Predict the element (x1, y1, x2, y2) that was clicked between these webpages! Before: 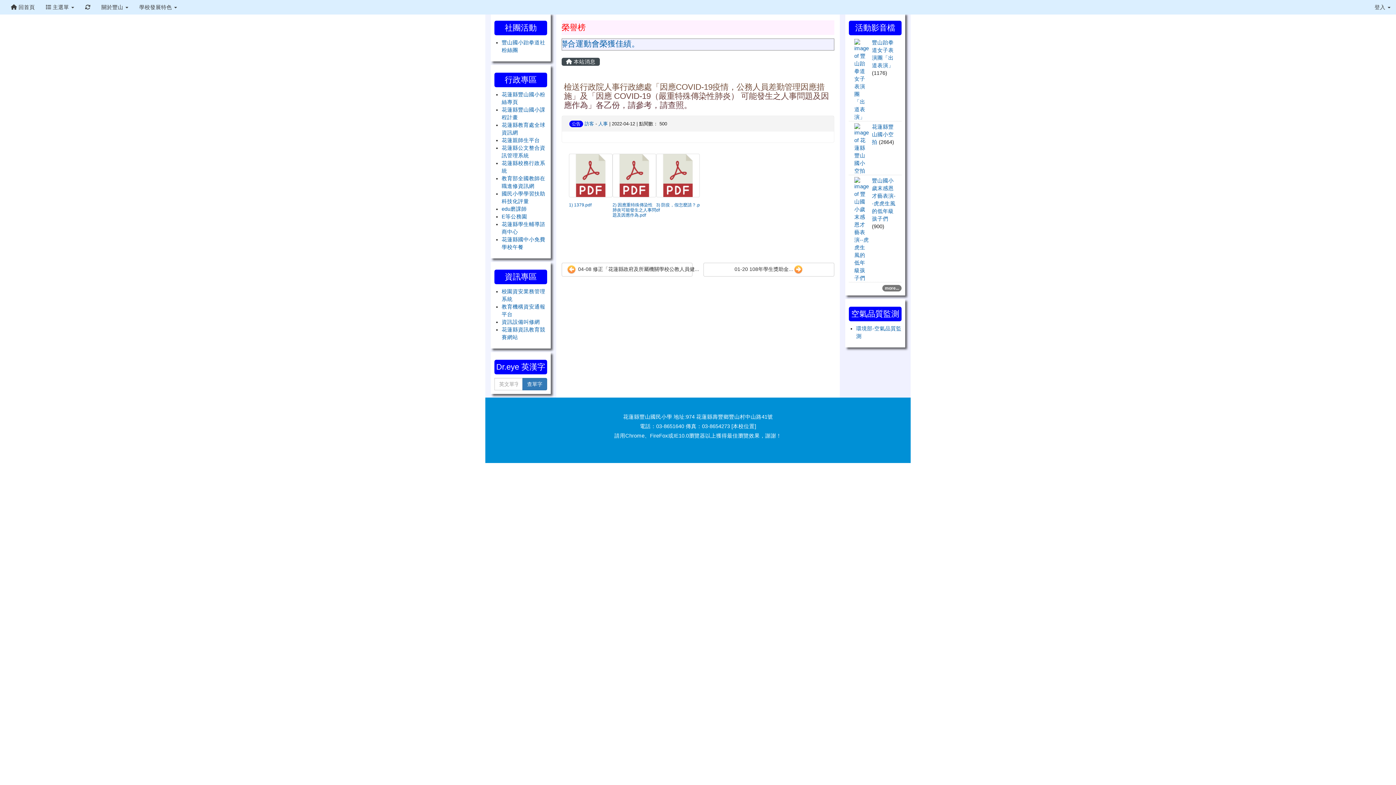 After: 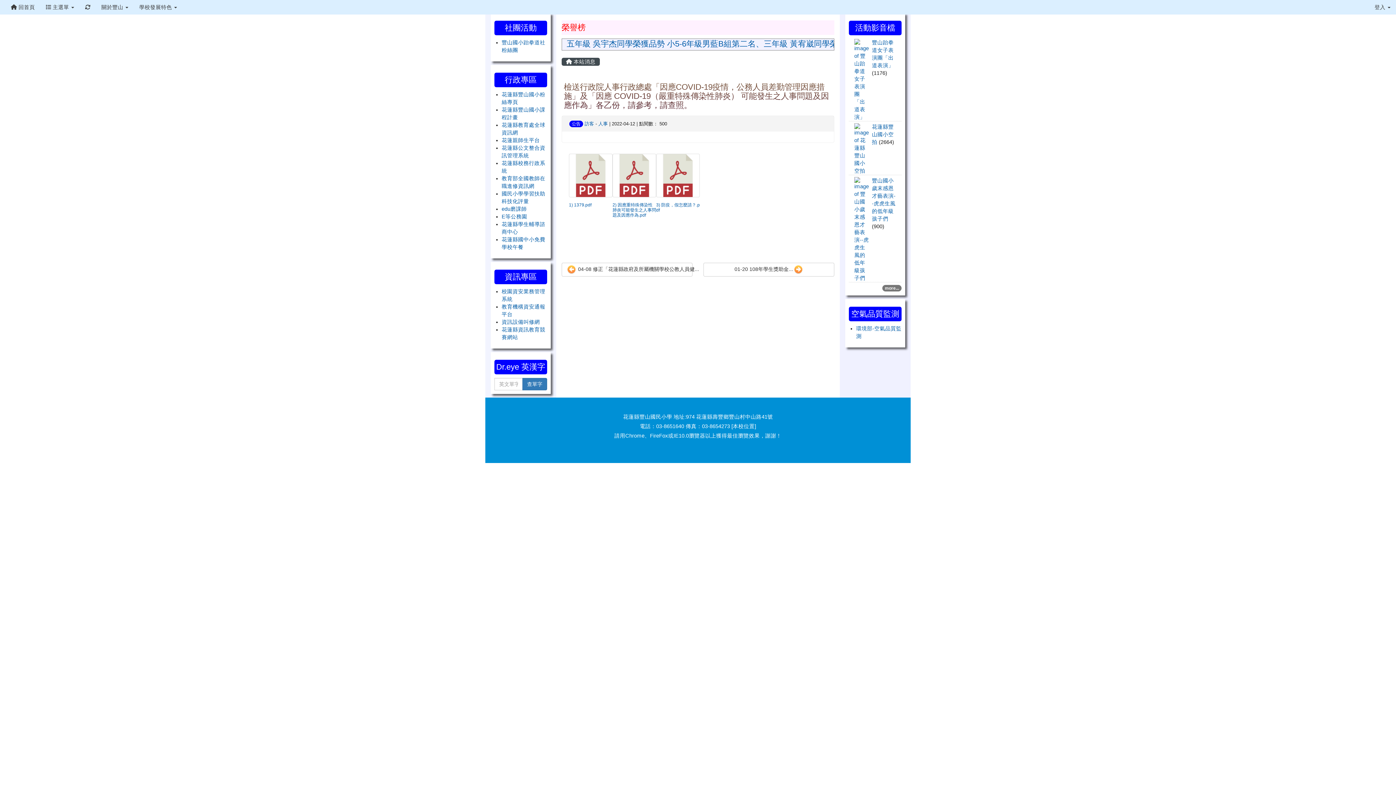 Action: label: ::: bbox: (490, 13, 494, 18)